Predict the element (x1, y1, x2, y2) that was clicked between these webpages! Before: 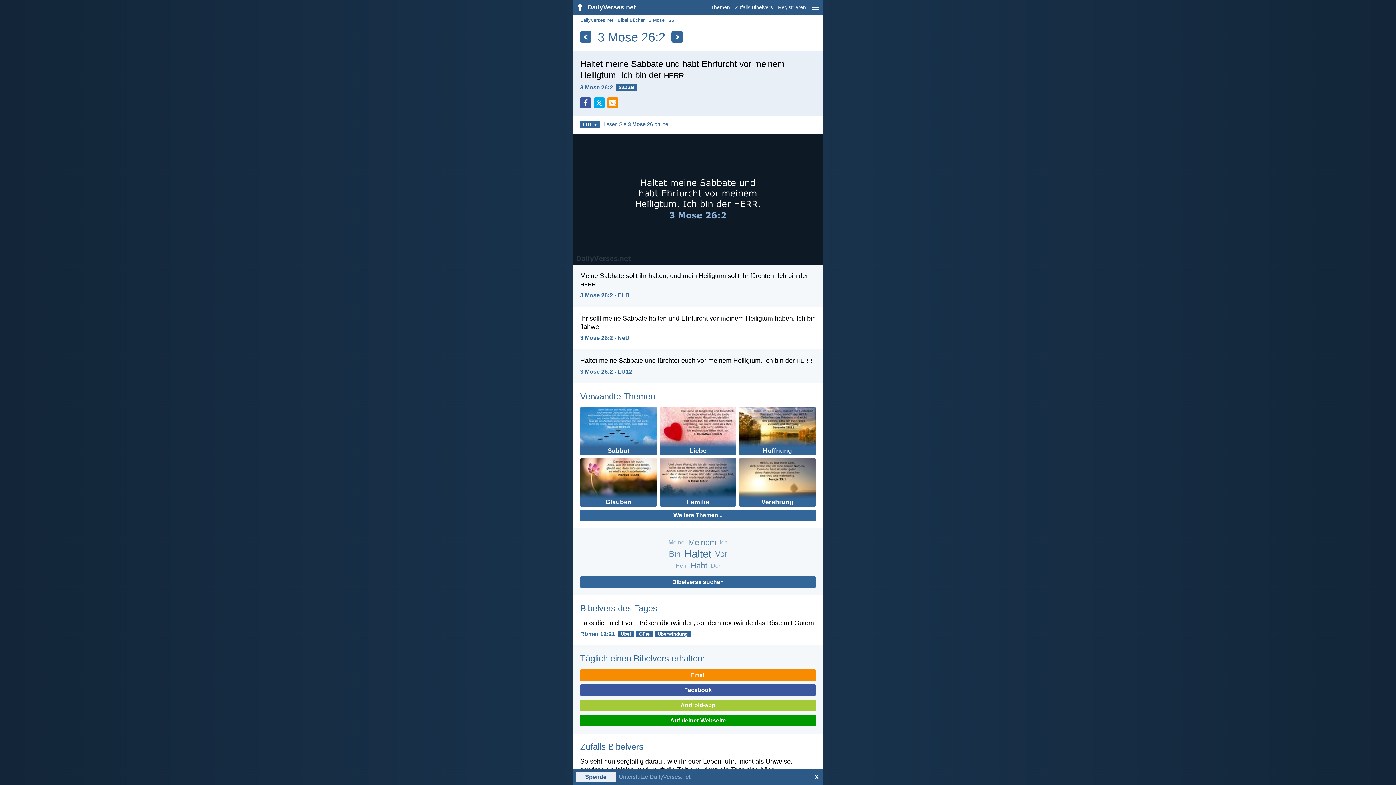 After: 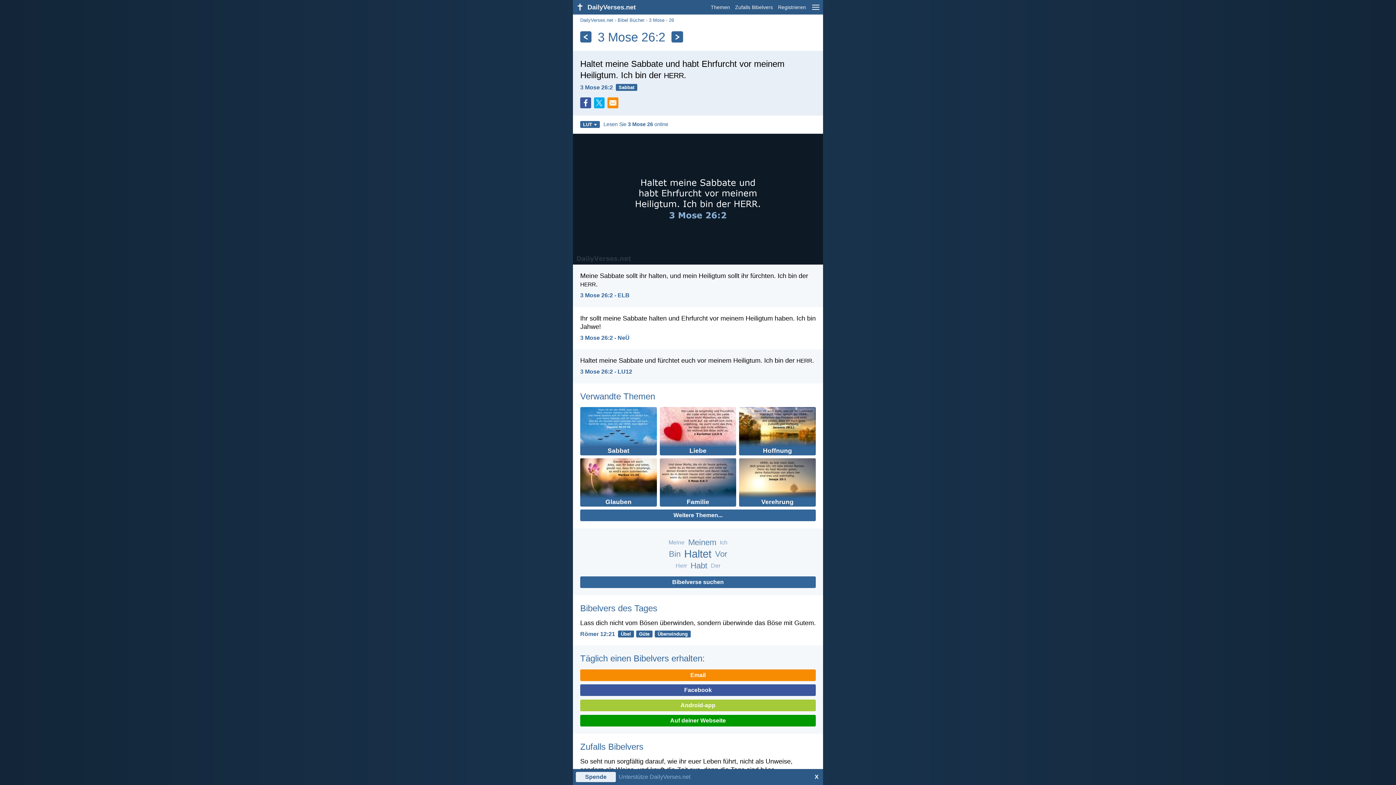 Action: label: Lesen Sie 3 Mose 26 online bbox: (603, 121, 668, 127)